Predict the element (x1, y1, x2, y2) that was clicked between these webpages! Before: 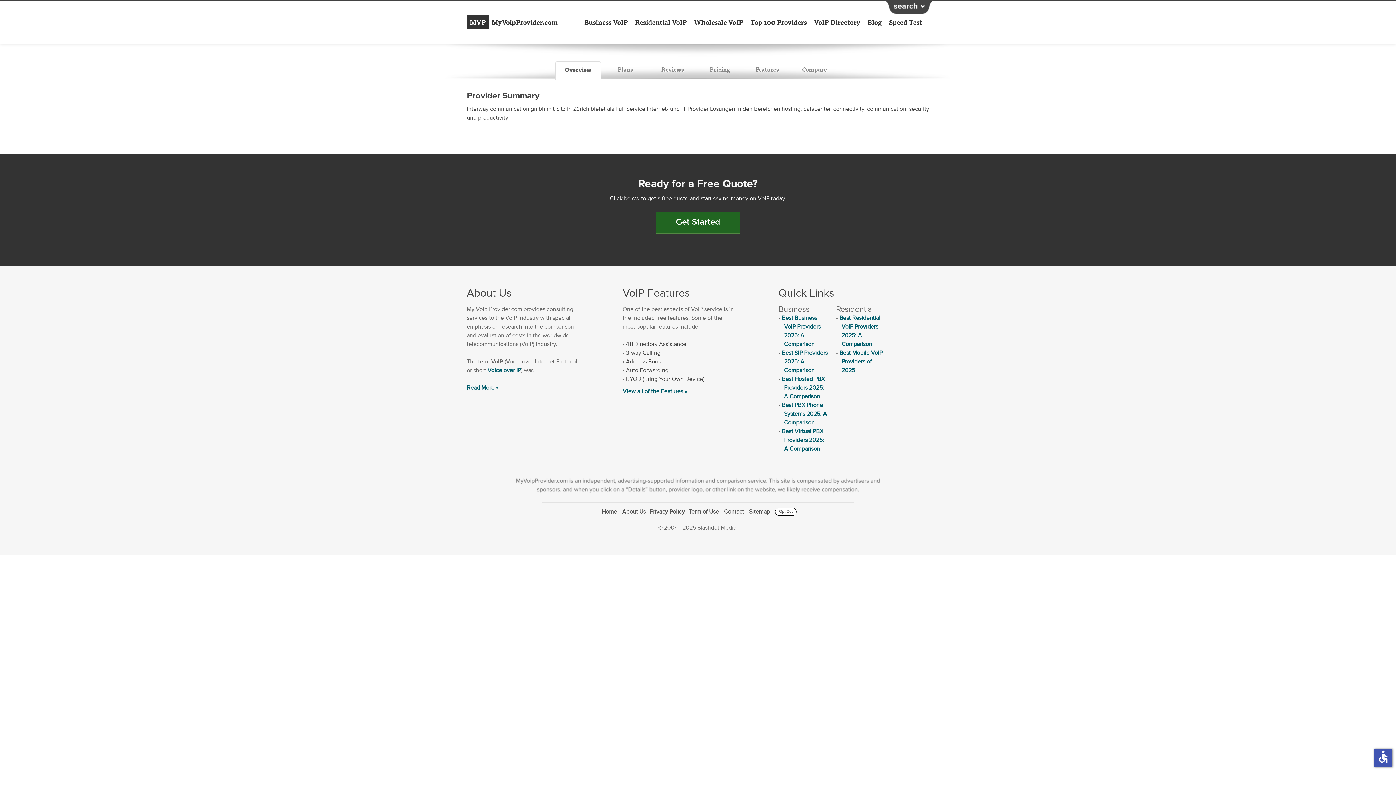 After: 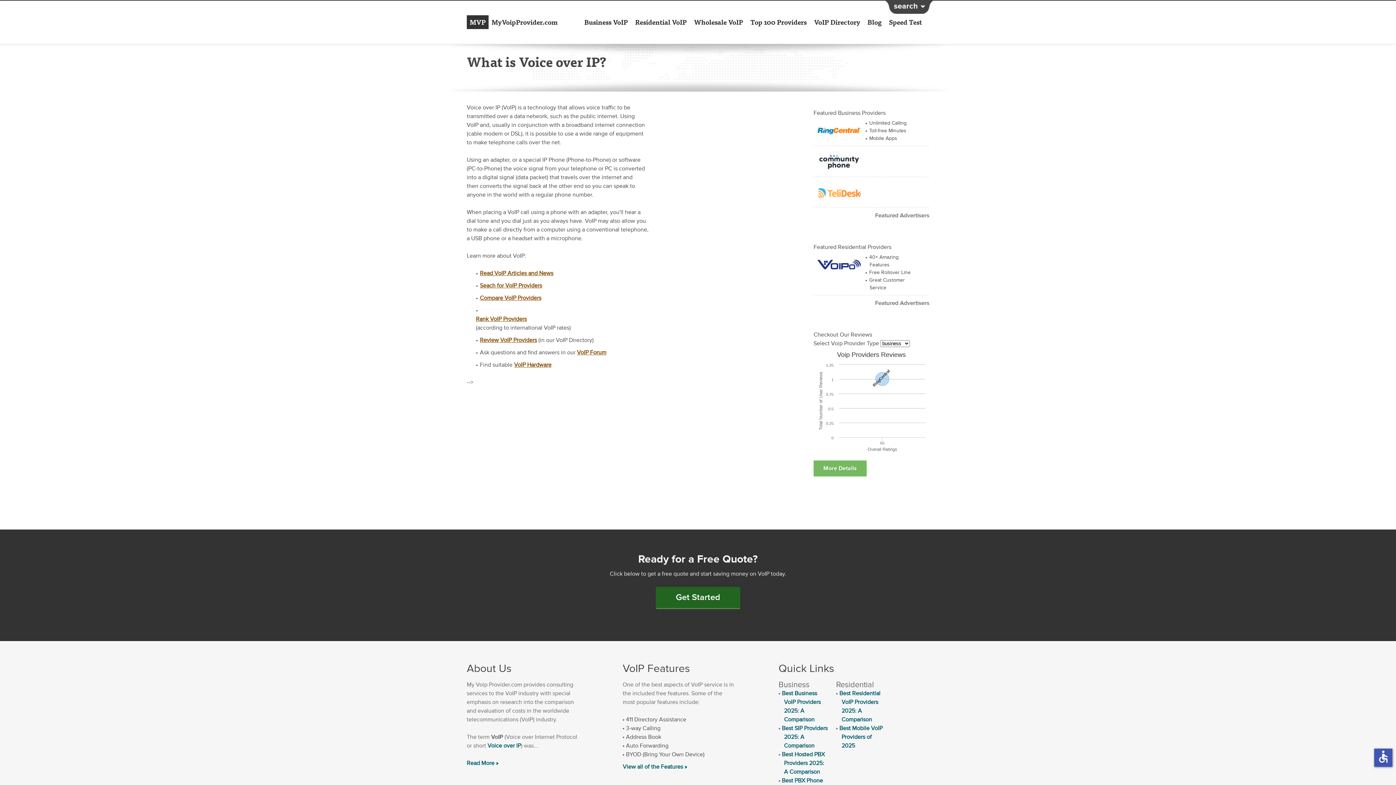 Action: label: myvoipprovider-4 bbox: (487, 366, 521, 374)